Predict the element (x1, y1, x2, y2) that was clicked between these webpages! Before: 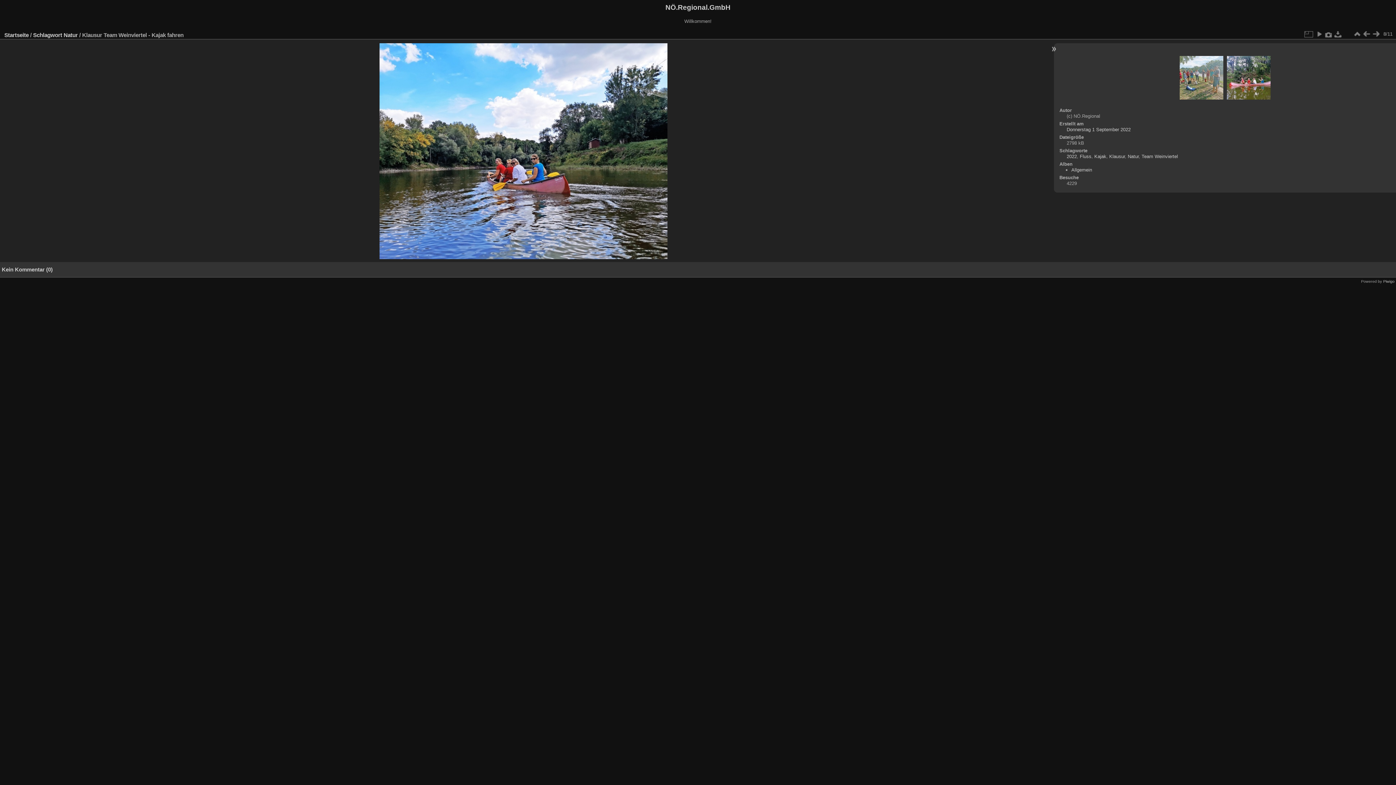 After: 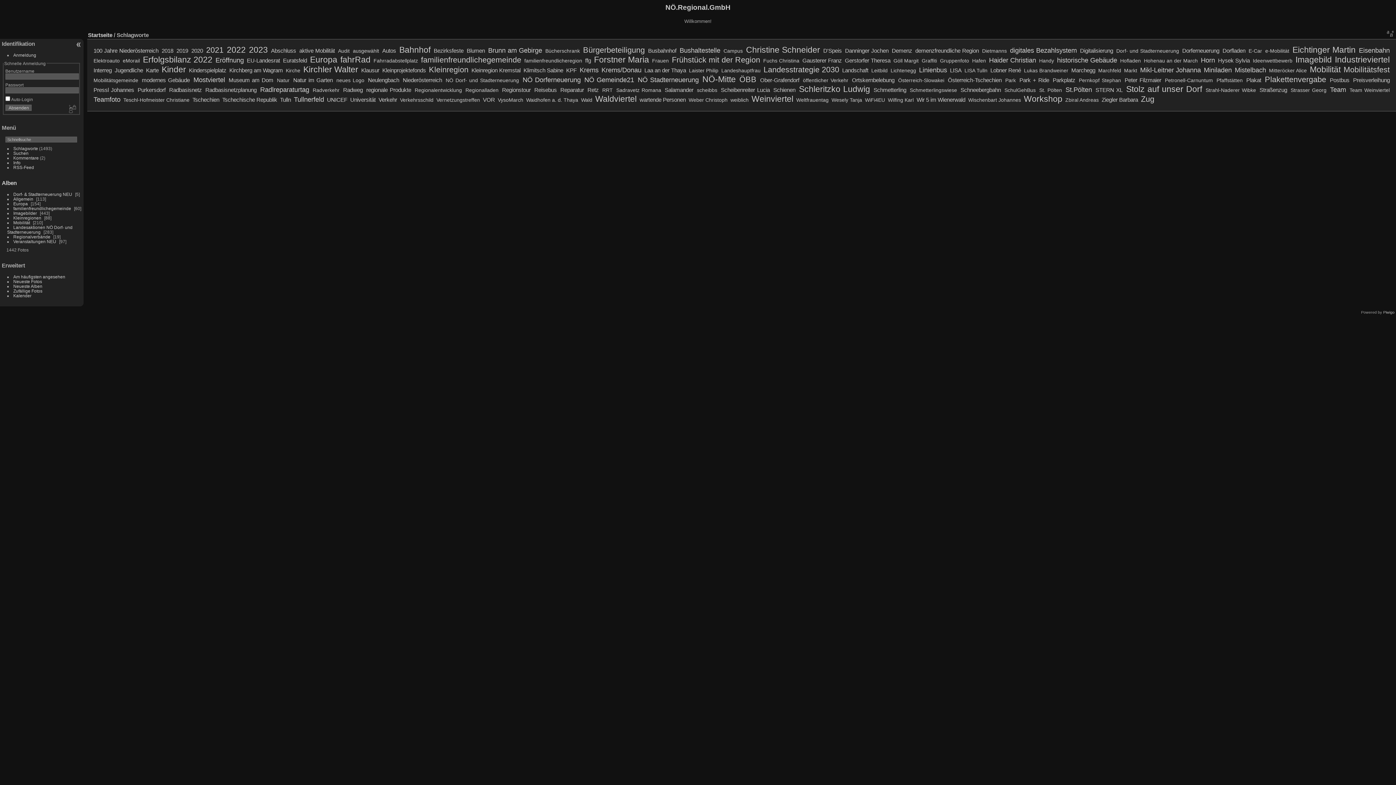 Action: bbox: (33, 31, 62, 38) label: Schlagwort